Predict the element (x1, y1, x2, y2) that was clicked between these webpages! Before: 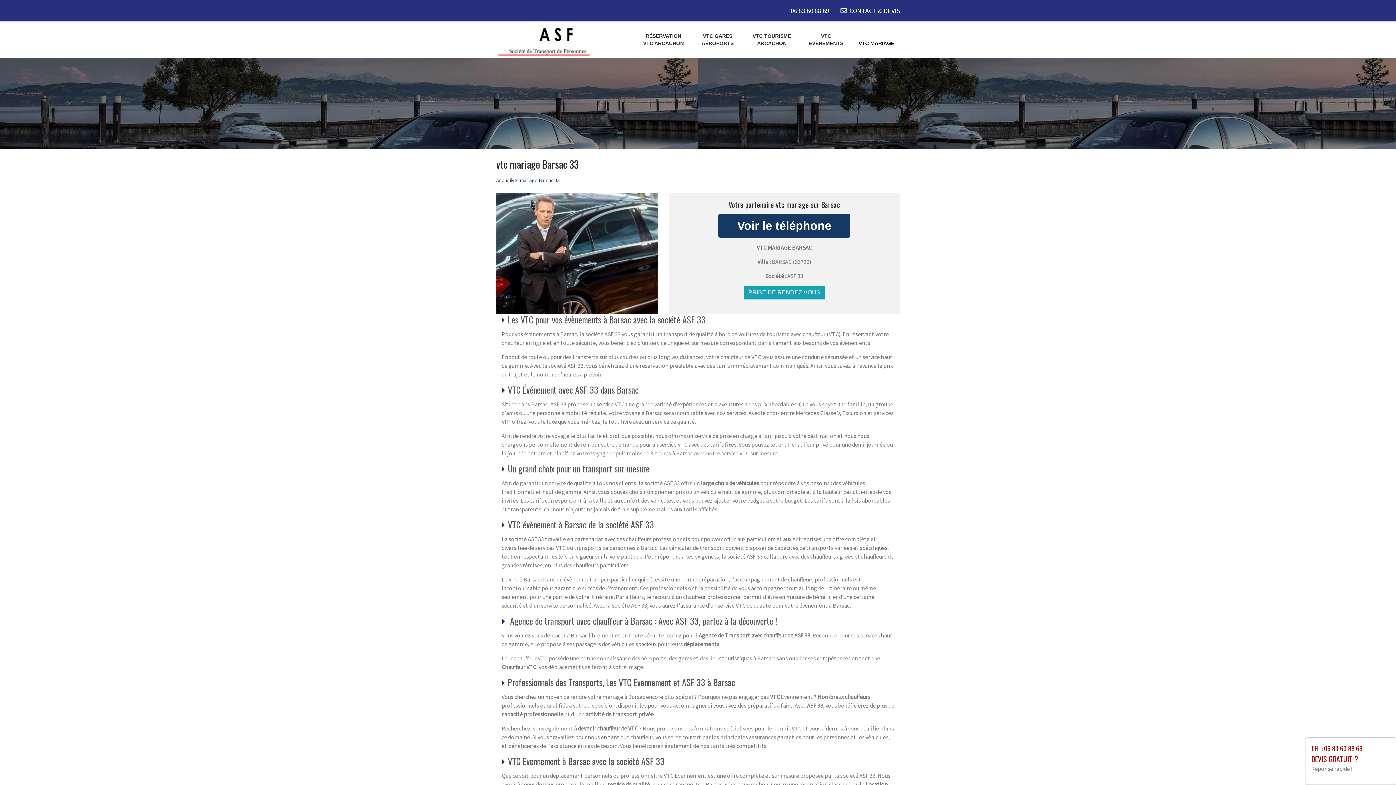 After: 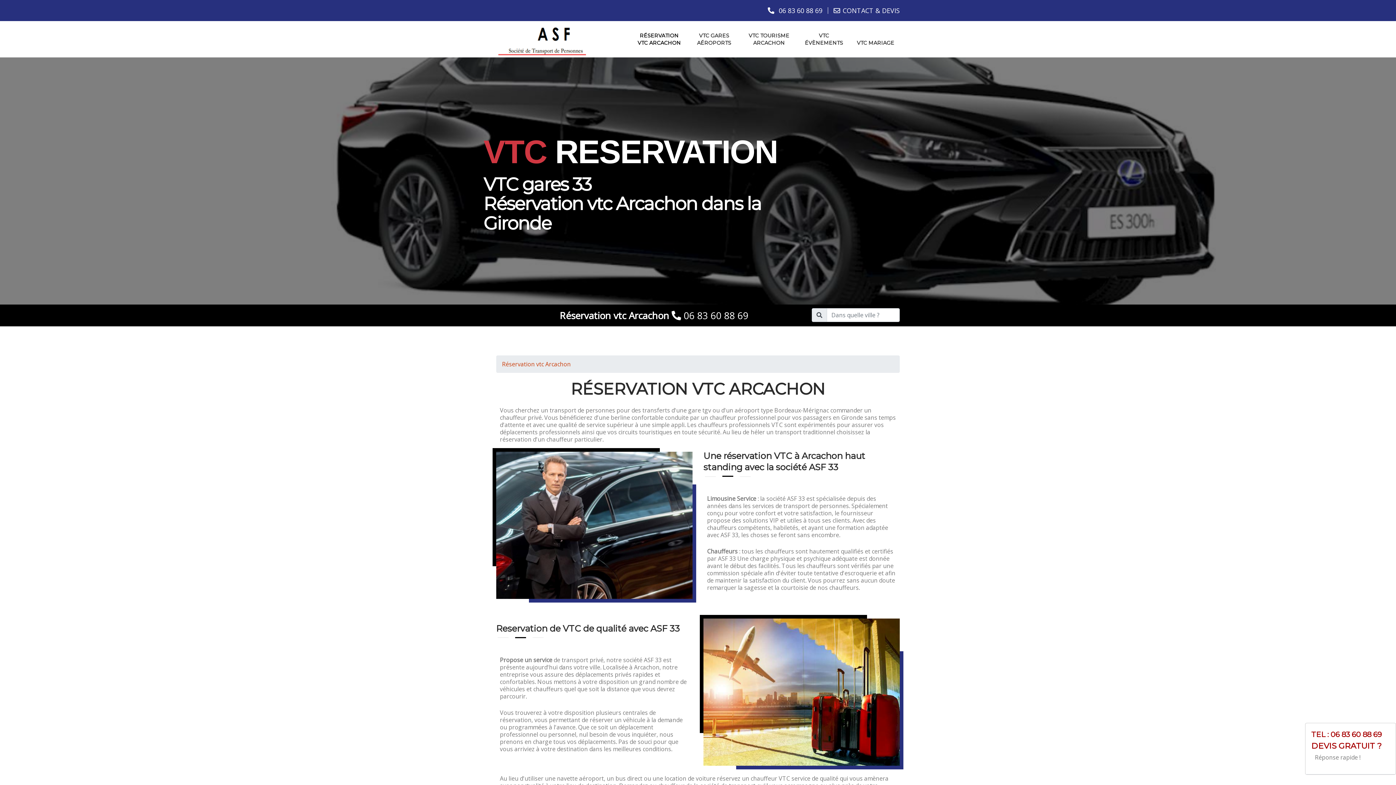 Action: bbox: (636, 21, 690, 57) label: RÉSERVATION VTC ARCACHON